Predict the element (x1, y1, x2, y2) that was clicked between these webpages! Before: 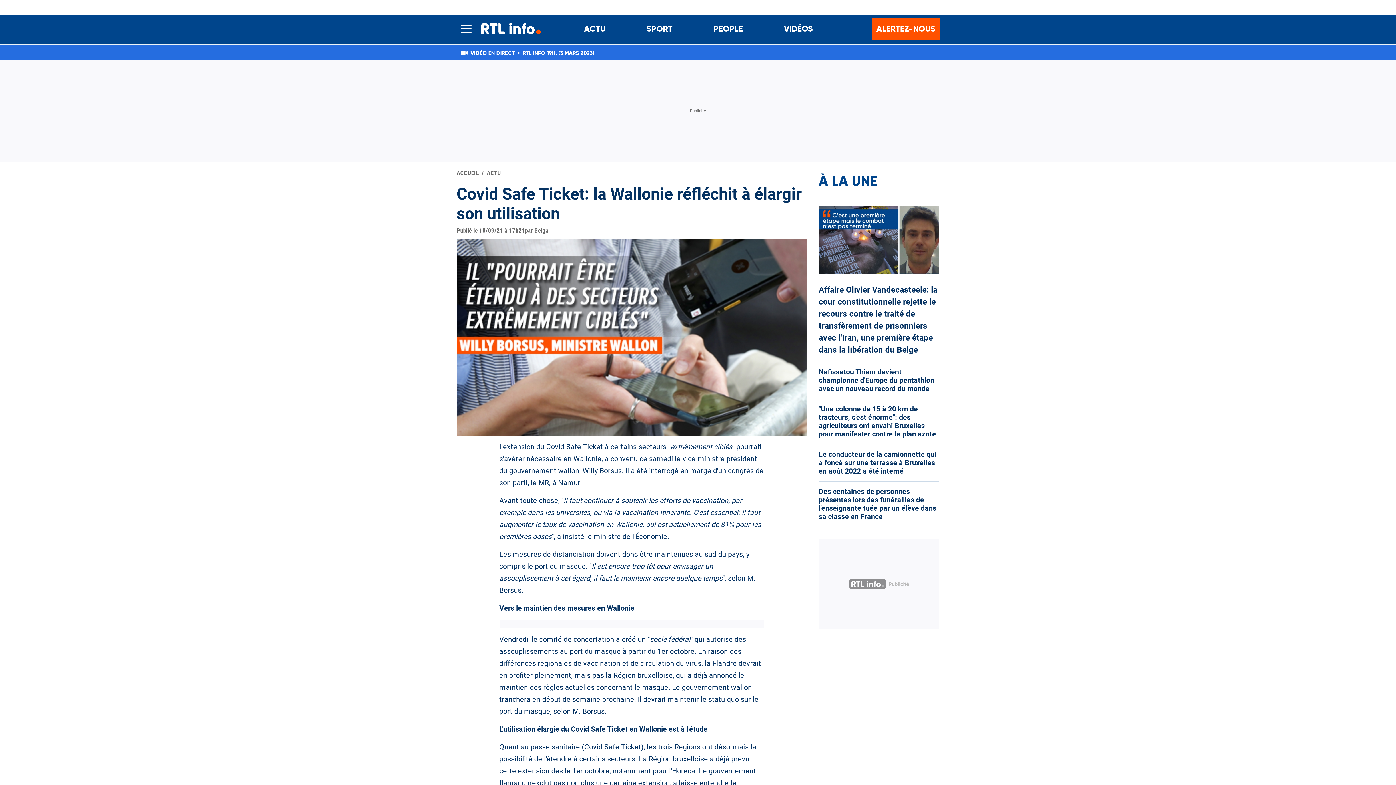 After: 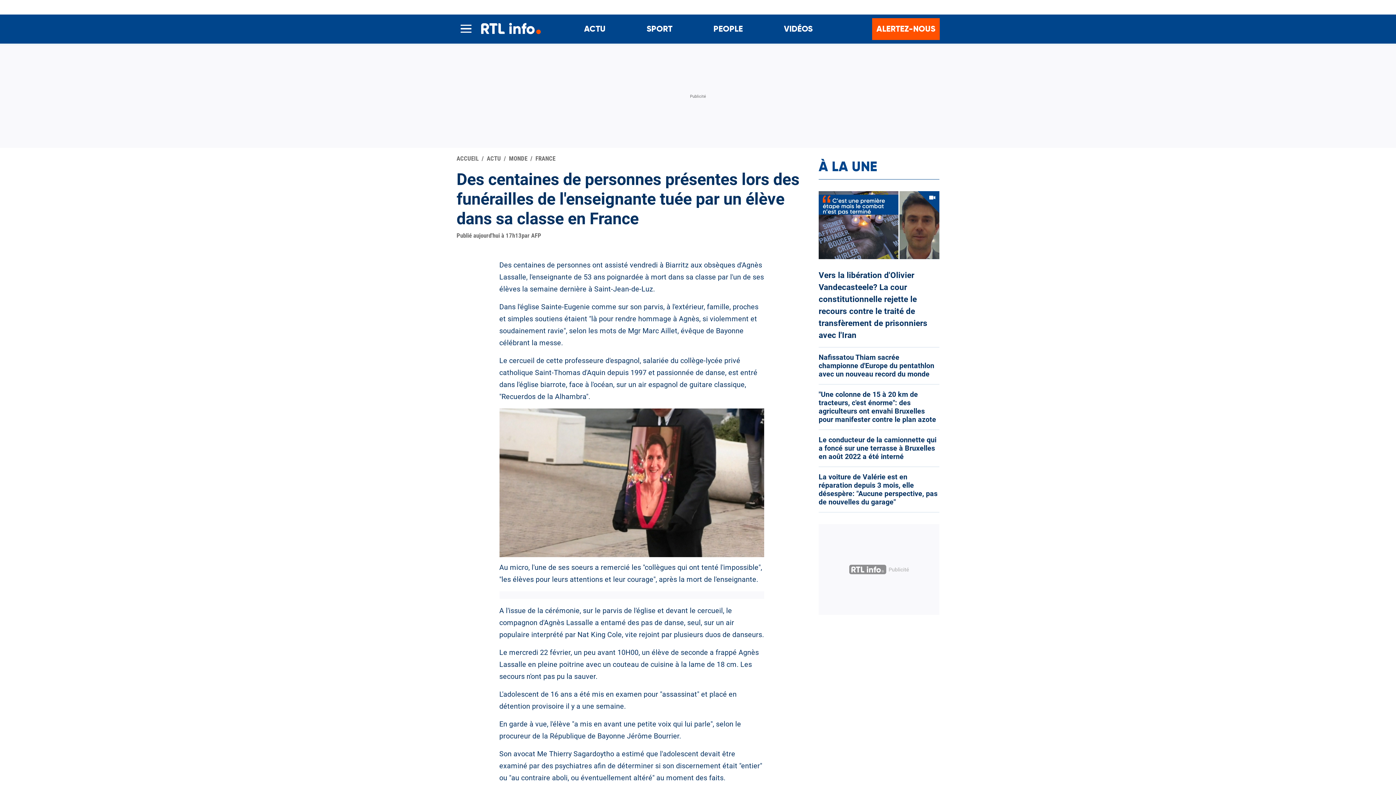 Action: label: Des centaines de personnes présentes lors des funérailles de l'enseignante tuée par un élève dans sa classe en France bbox: (818, 487, 939, 520)